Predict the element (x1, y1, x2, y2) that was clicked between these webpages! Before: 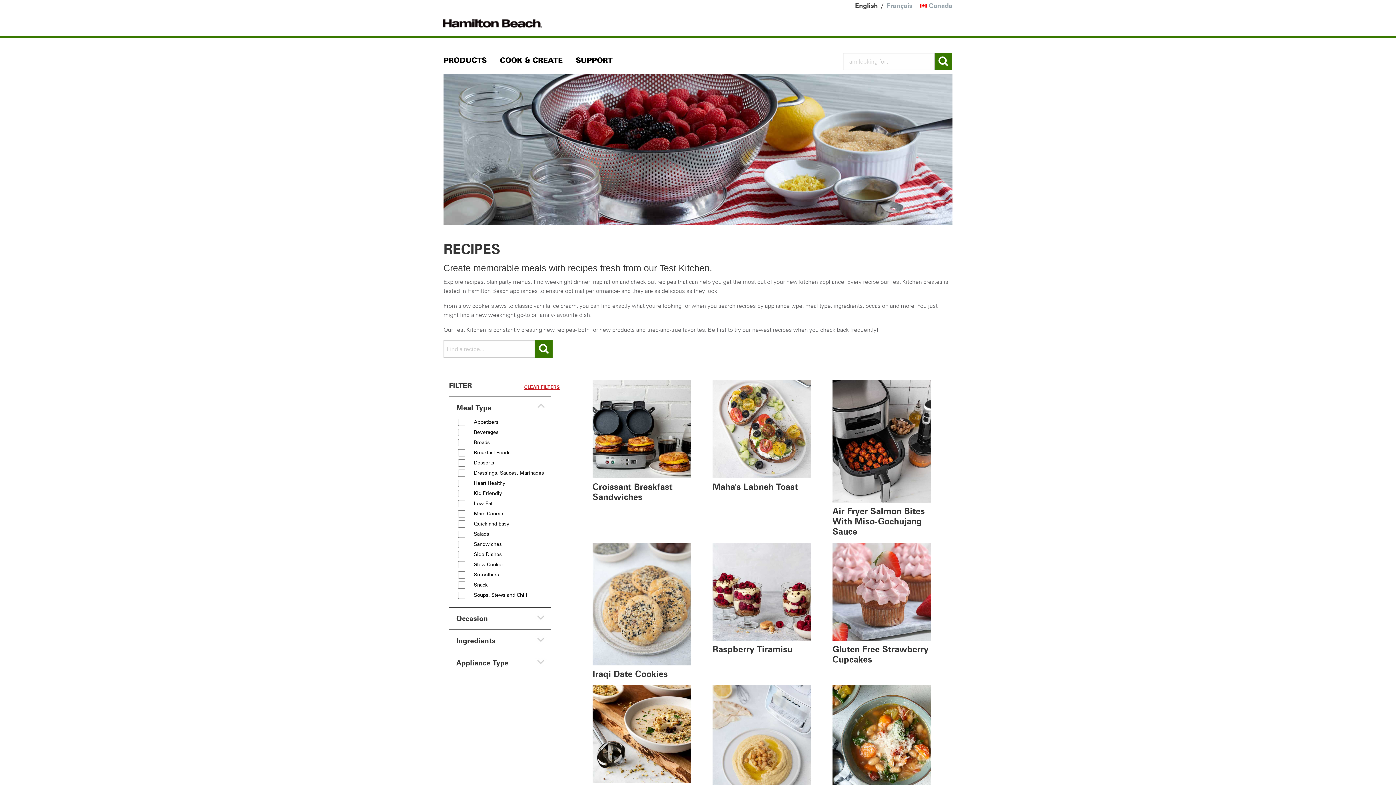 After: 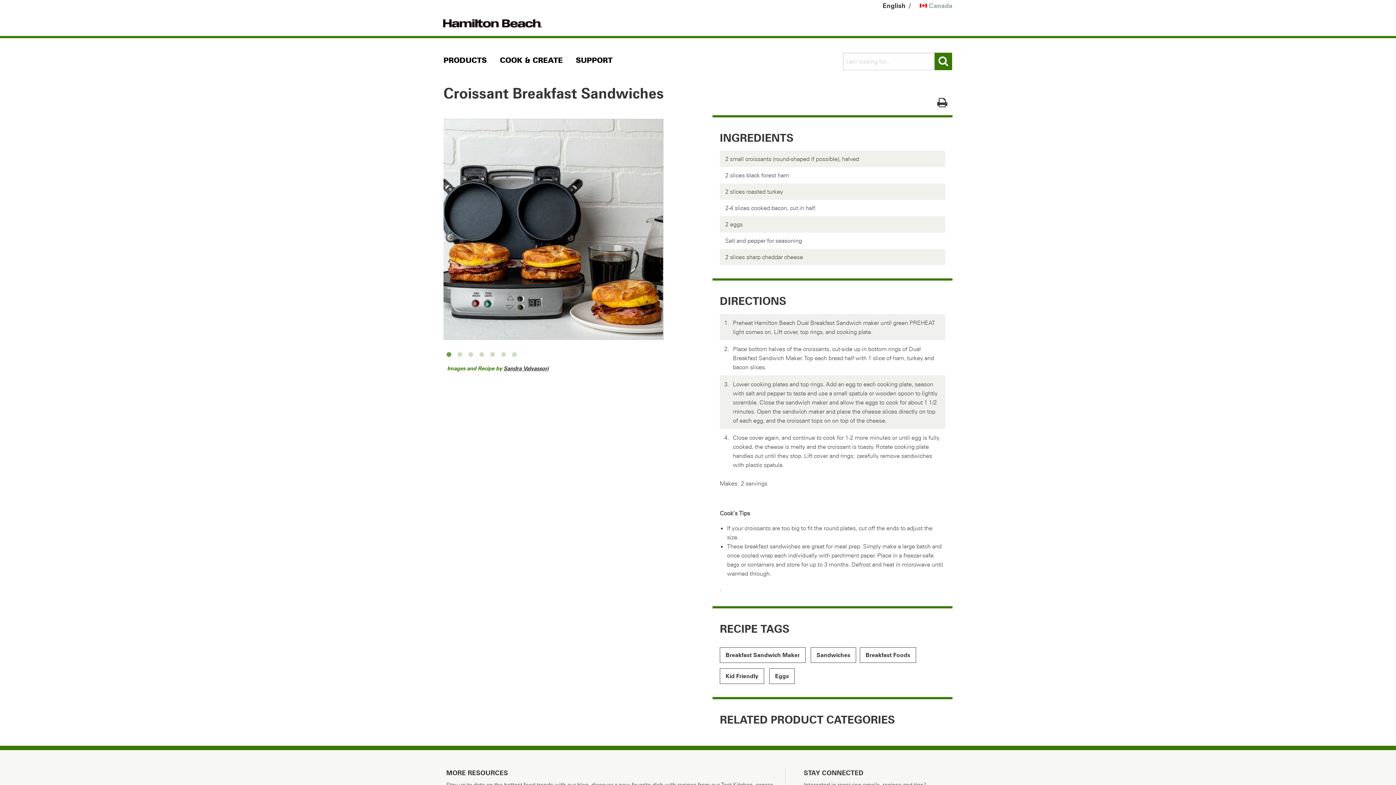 Action: bbox: (592, 481, 672, 502) label: Croissant Breakfast Sandwiches